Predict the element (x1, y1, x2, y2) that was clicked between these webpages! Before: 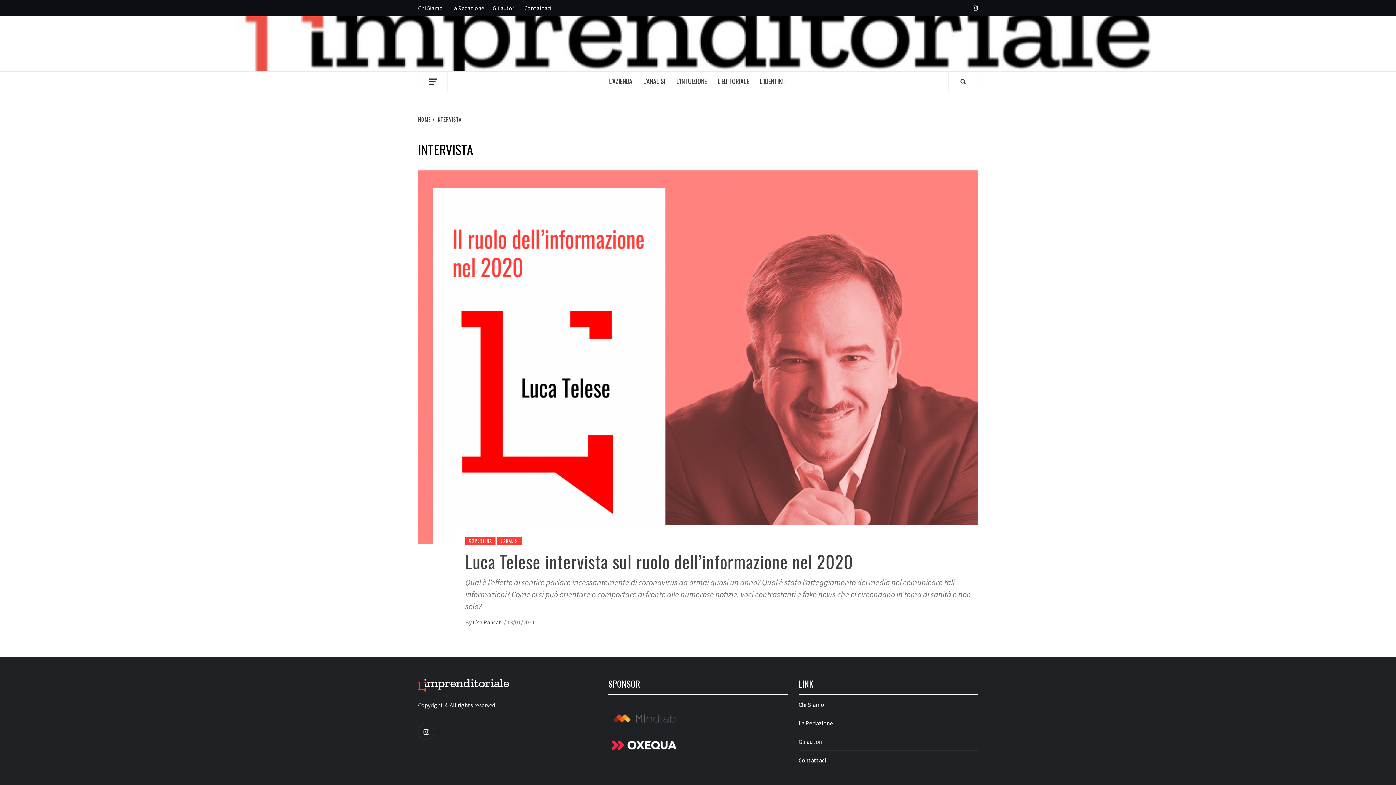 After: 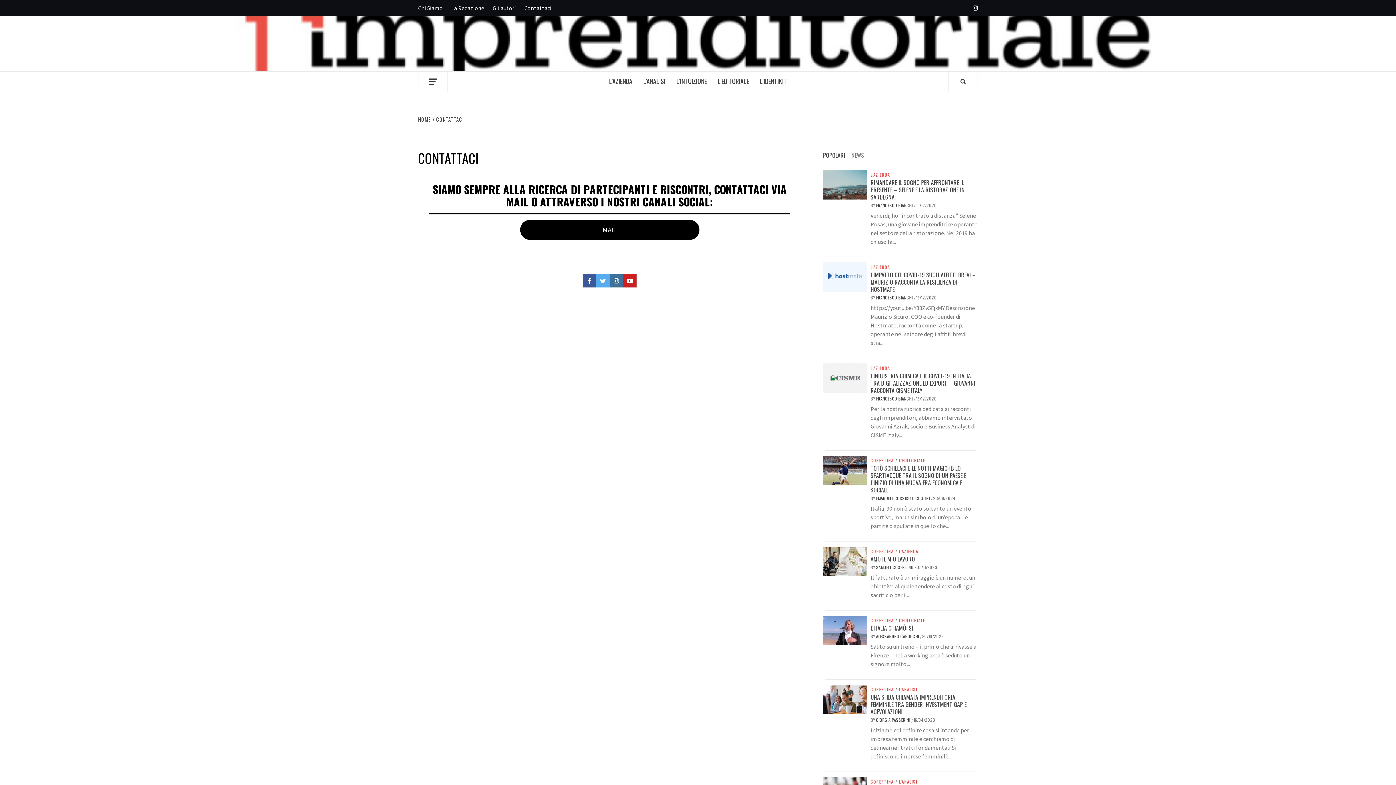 Action: label: Contattaci bbox: (520, 0, 555, 16)